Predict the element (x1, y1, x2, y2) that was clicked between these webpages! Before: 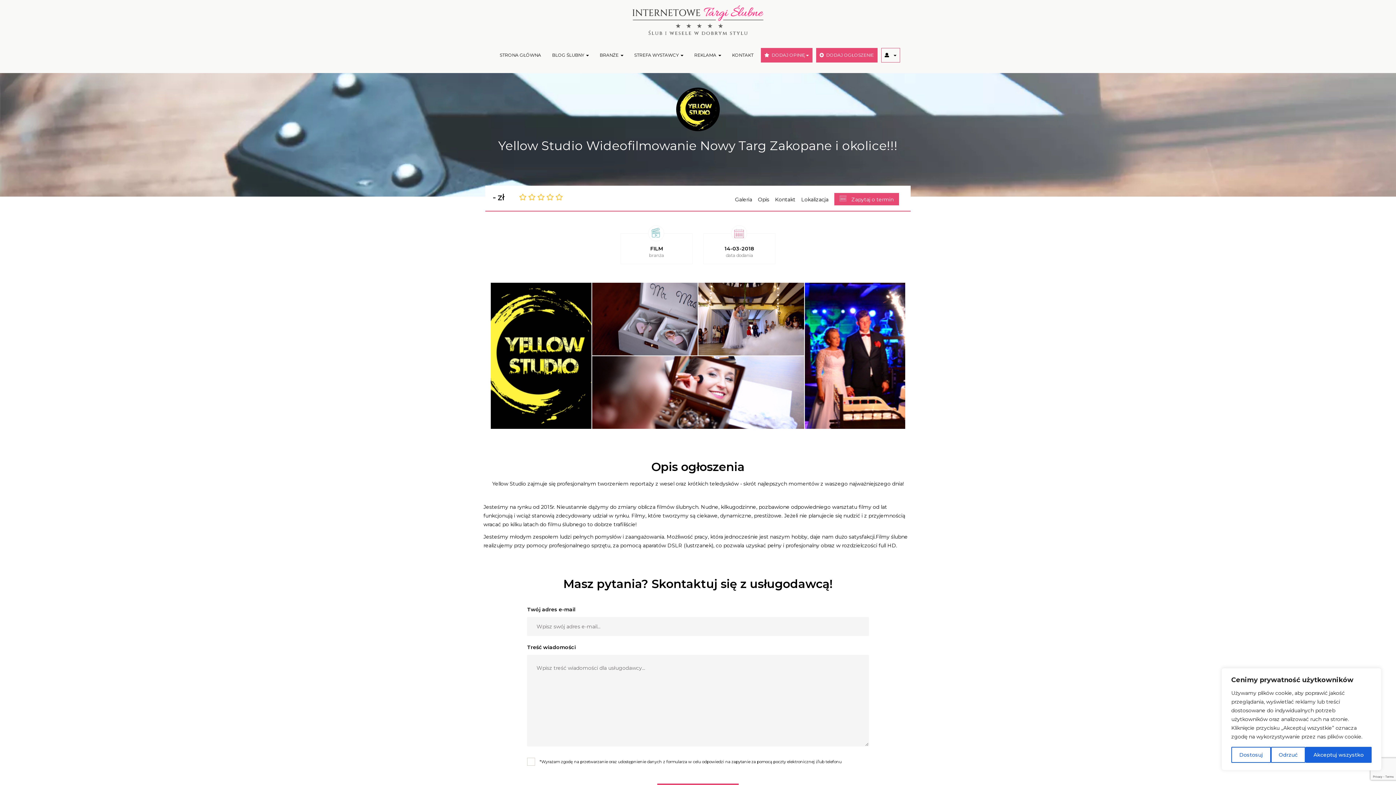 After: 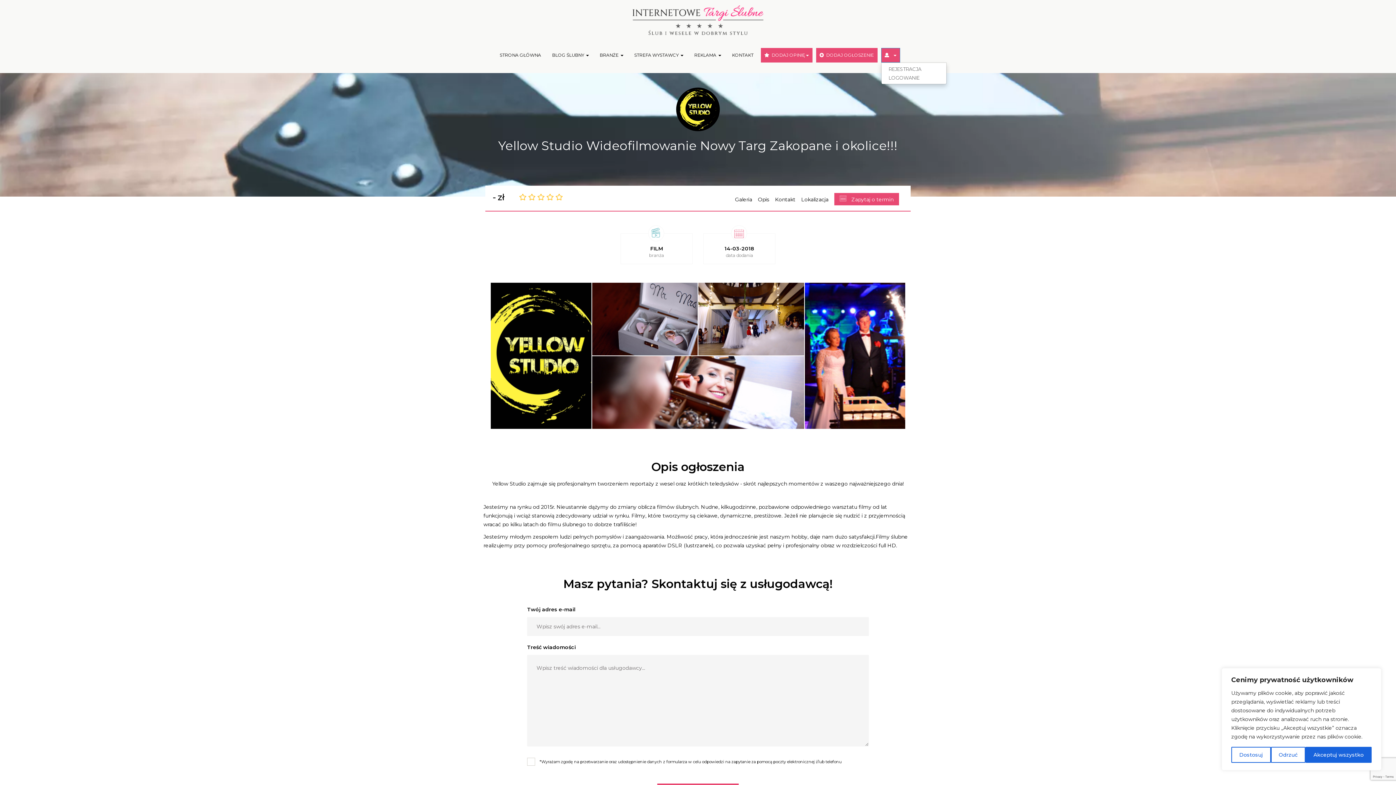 Action: bbox: (881, 48, 900, 62)